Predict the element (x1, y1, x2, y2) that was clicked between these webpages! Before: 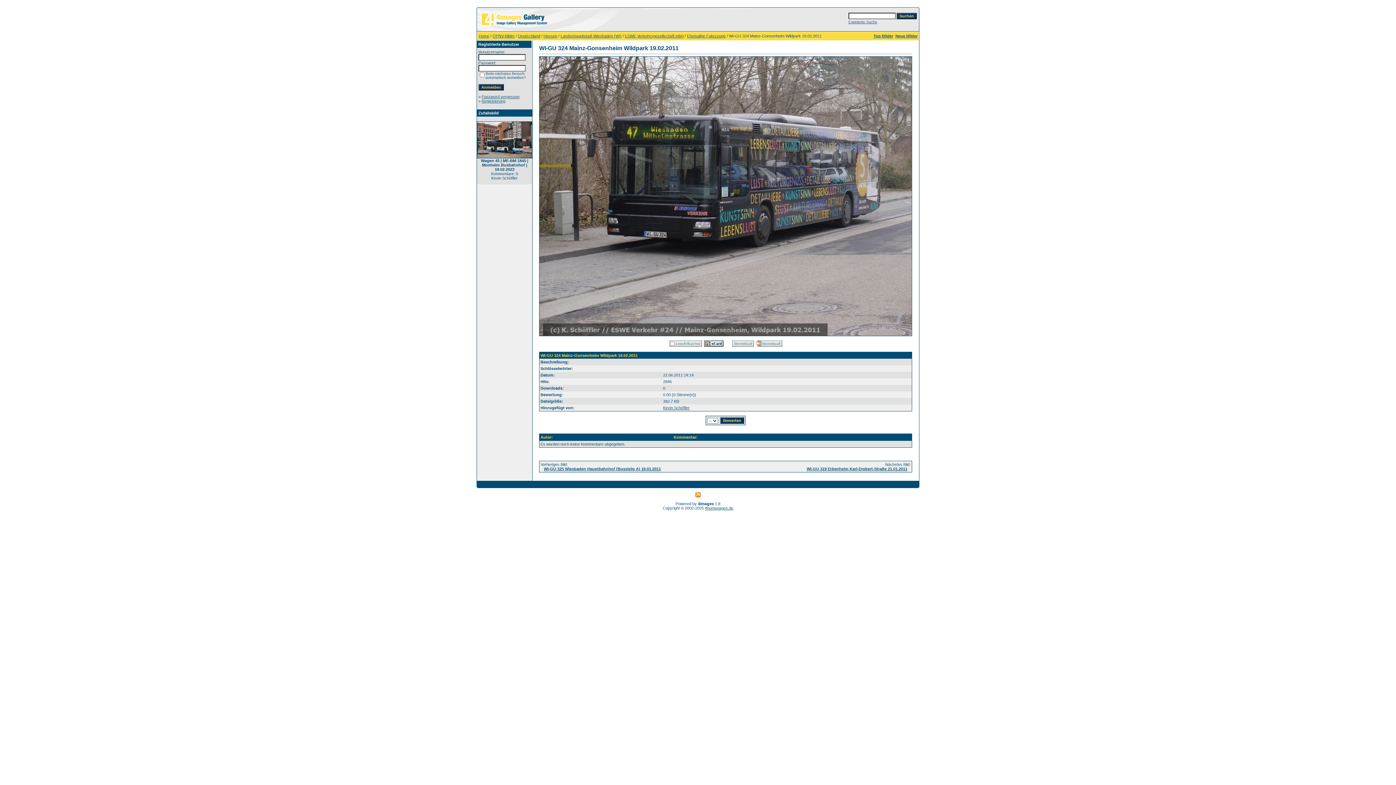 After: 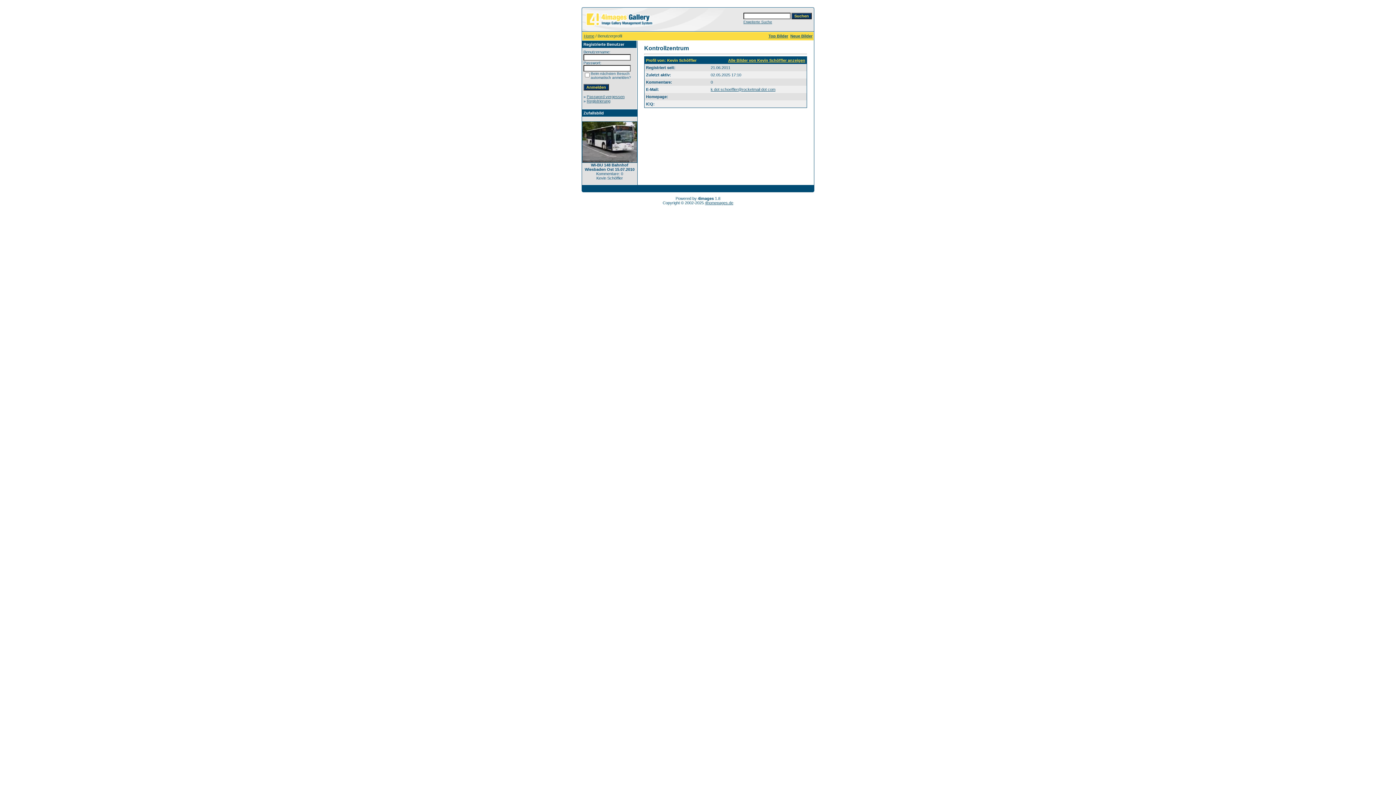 Action: label: Kevin Schöffler bbox: (663, 405, 689, 410)